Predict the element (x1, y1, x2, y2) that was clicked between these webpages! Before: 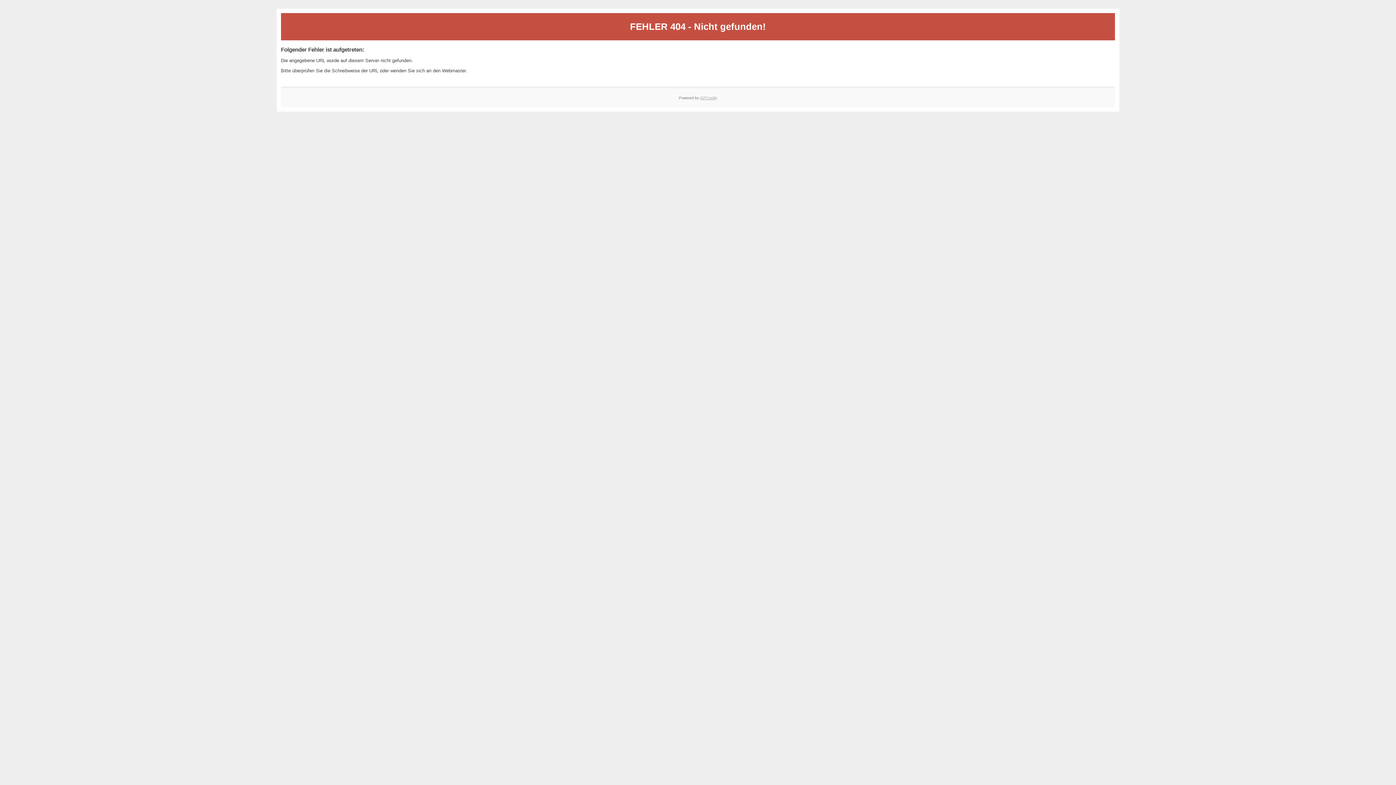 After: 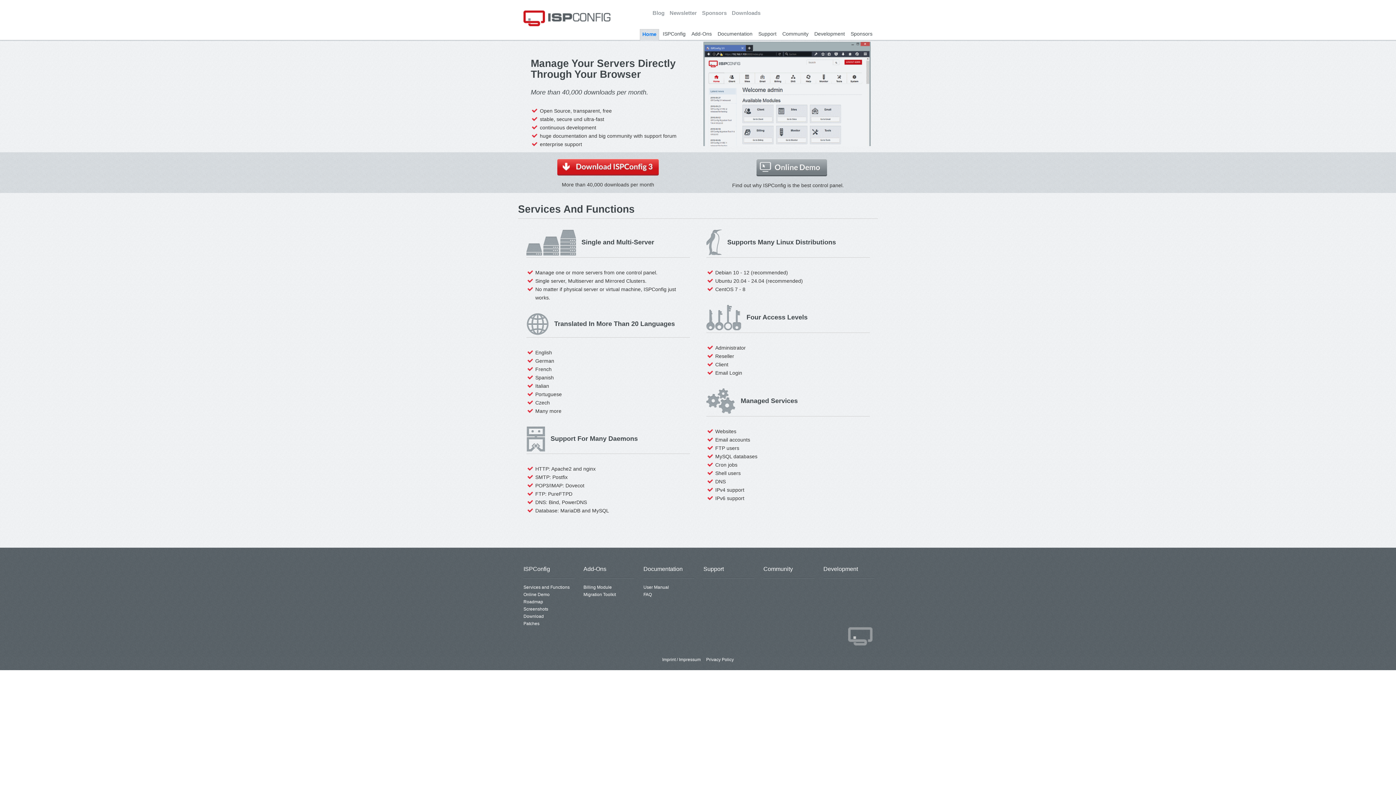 Action: label: ISPConfig bbox: (700, 95, 717, 99)